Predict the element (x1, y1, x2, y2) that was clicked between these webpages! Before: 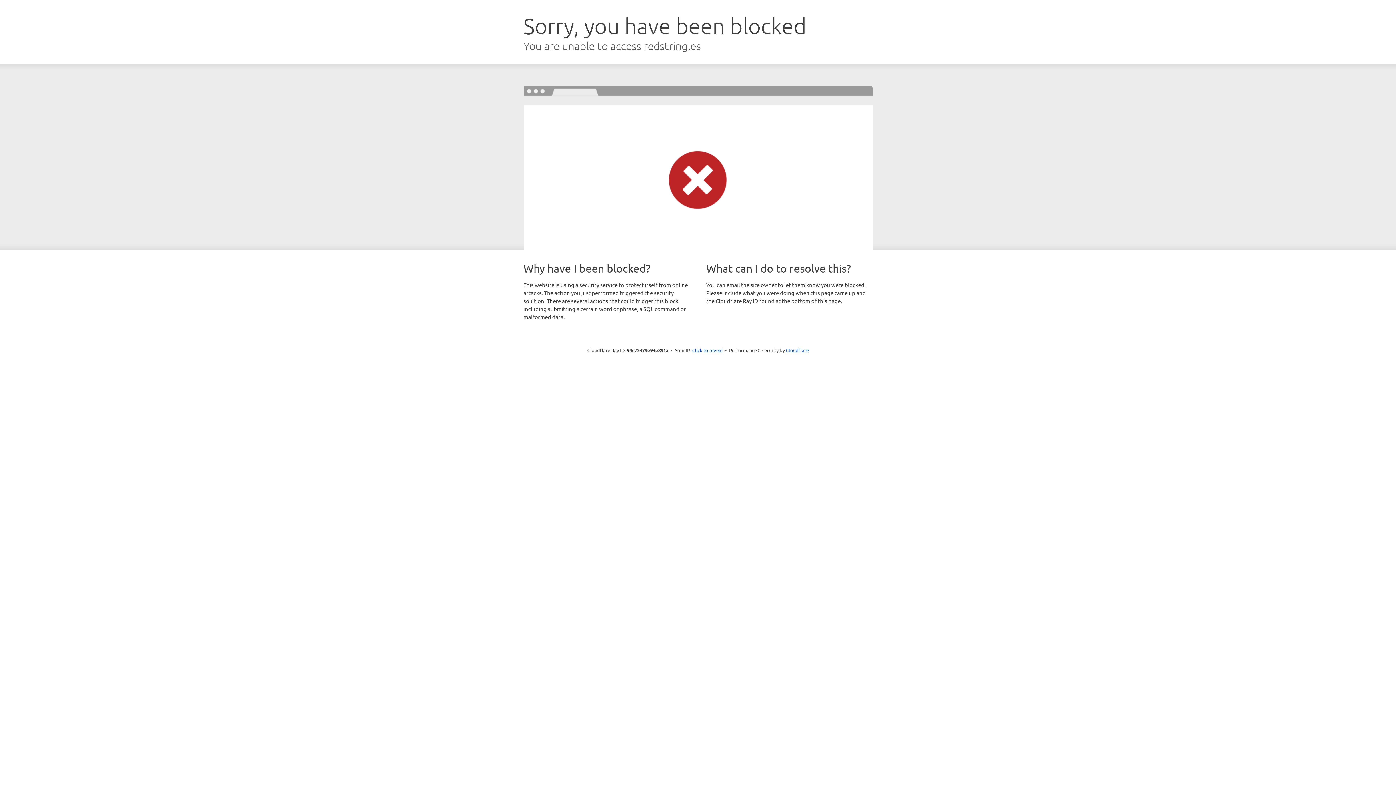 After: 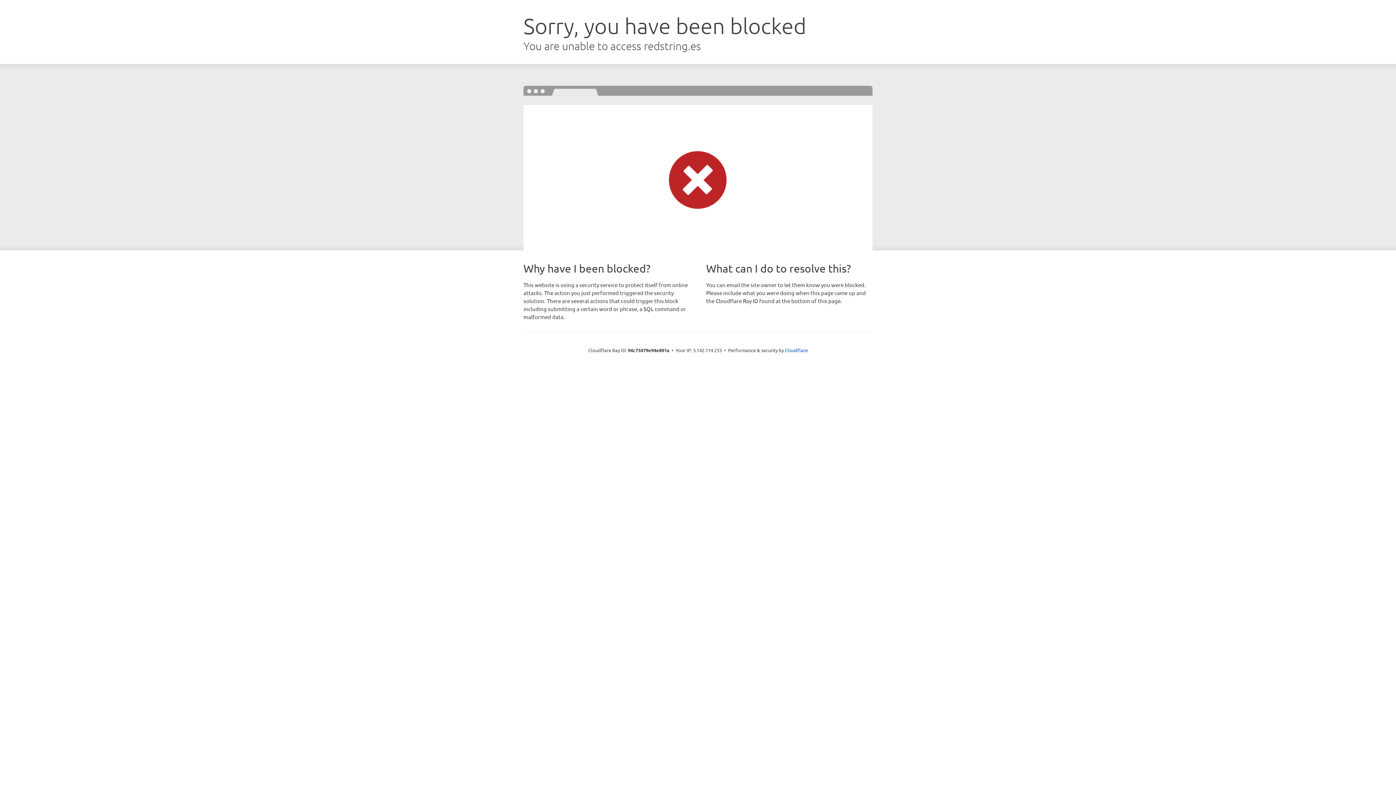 Action: label: Click to reveal bbox: (692, 346, 722, 353)